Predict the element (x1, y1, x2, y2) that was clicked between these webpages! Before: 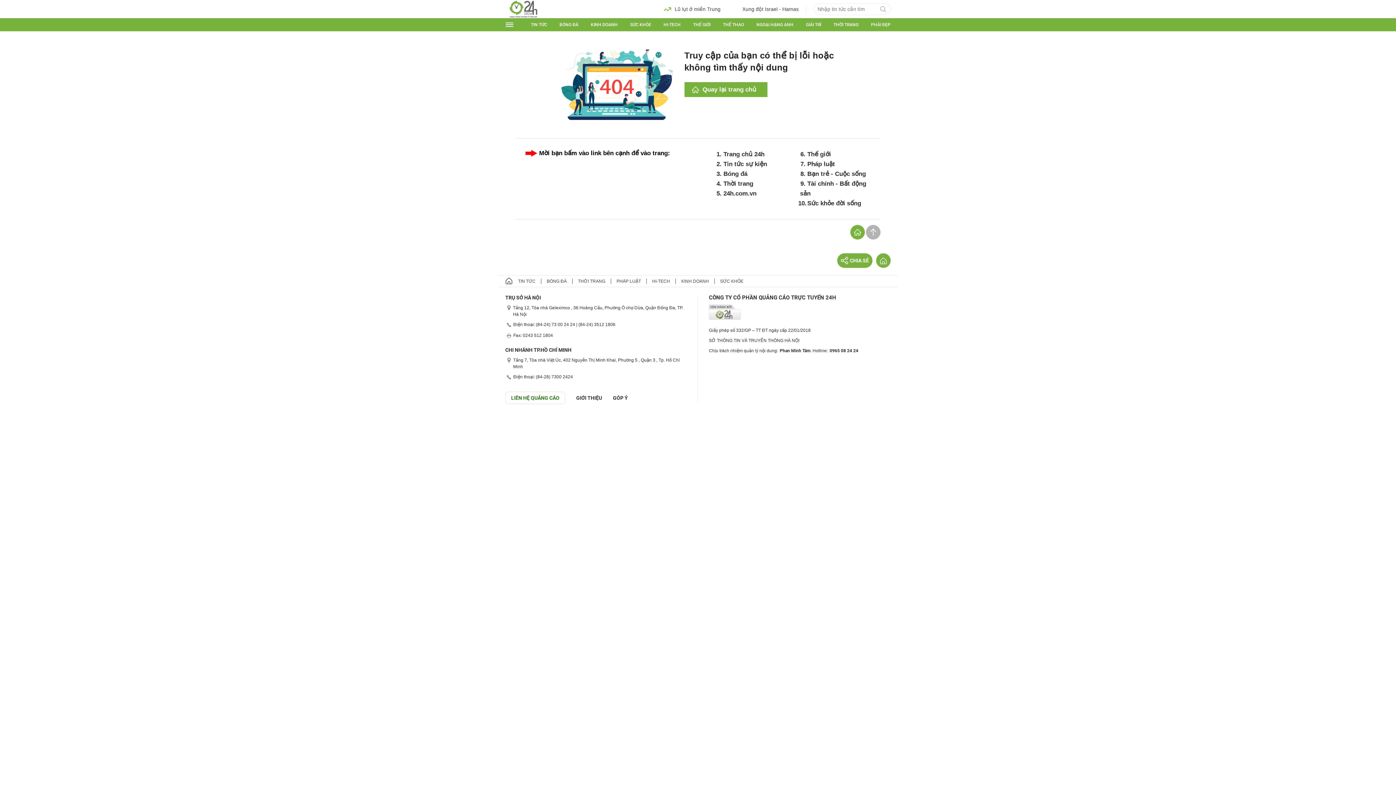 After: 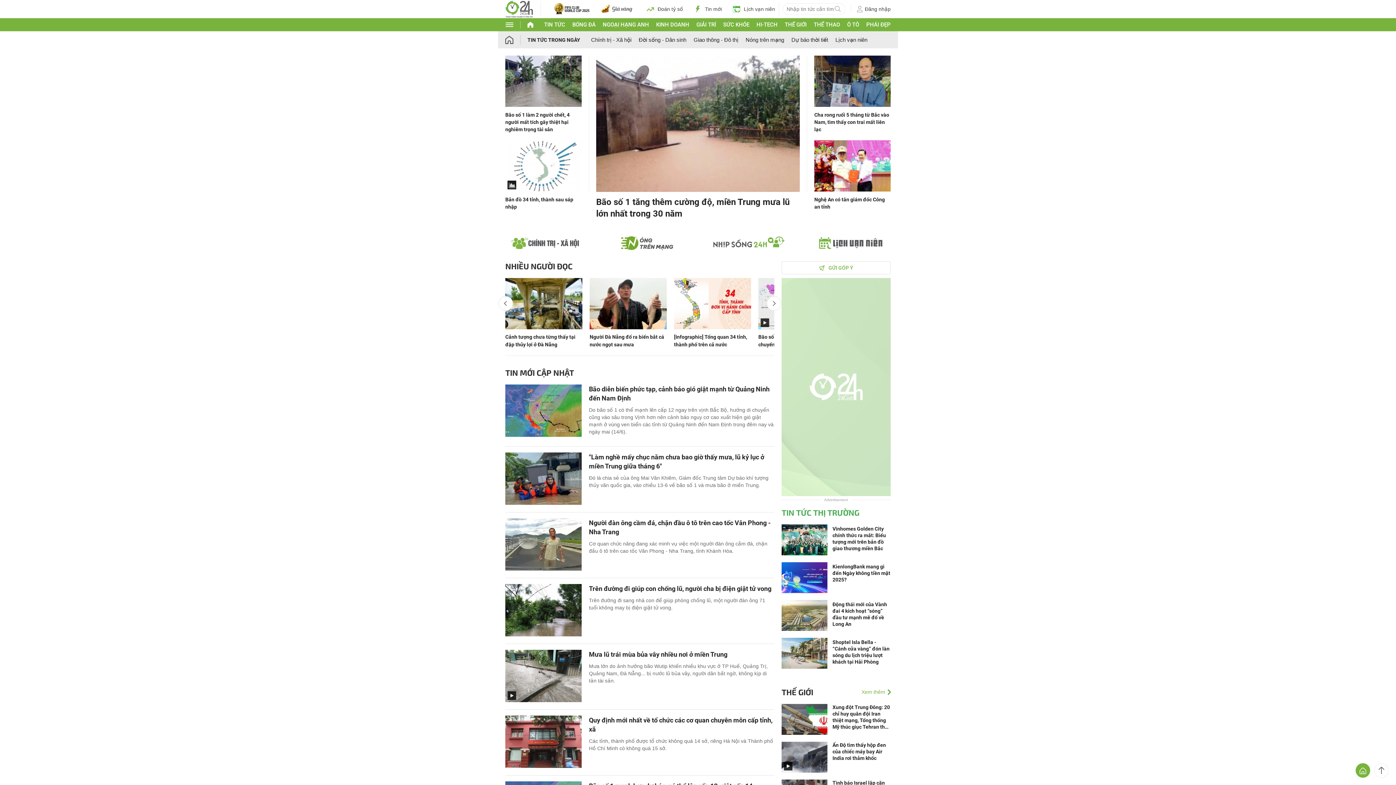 Action: label: TIN TỨC bbox: (512, 278, 541, 283)